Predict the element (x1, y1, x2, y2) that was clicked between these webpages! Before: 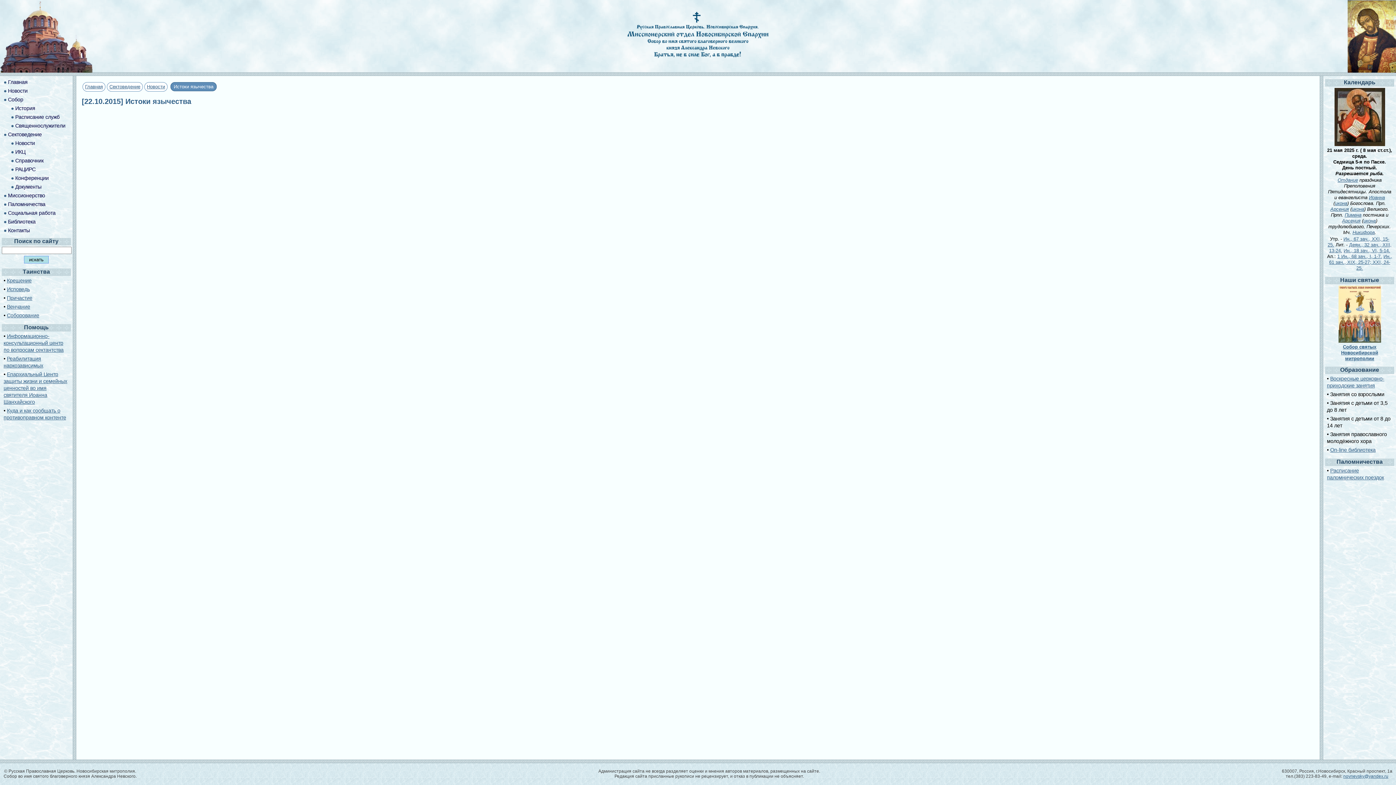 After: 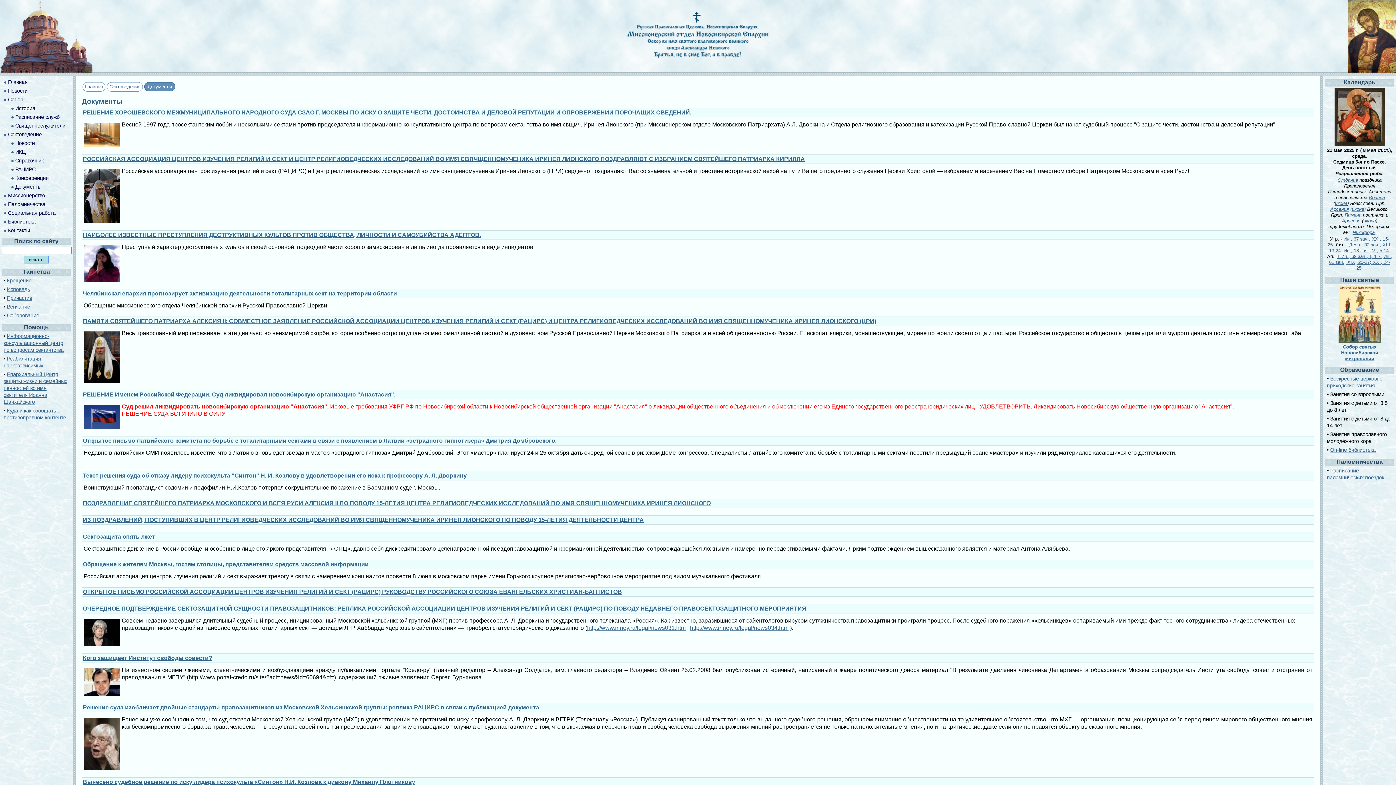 Action: label: Документы bbox: (15, 184, 41, 189)